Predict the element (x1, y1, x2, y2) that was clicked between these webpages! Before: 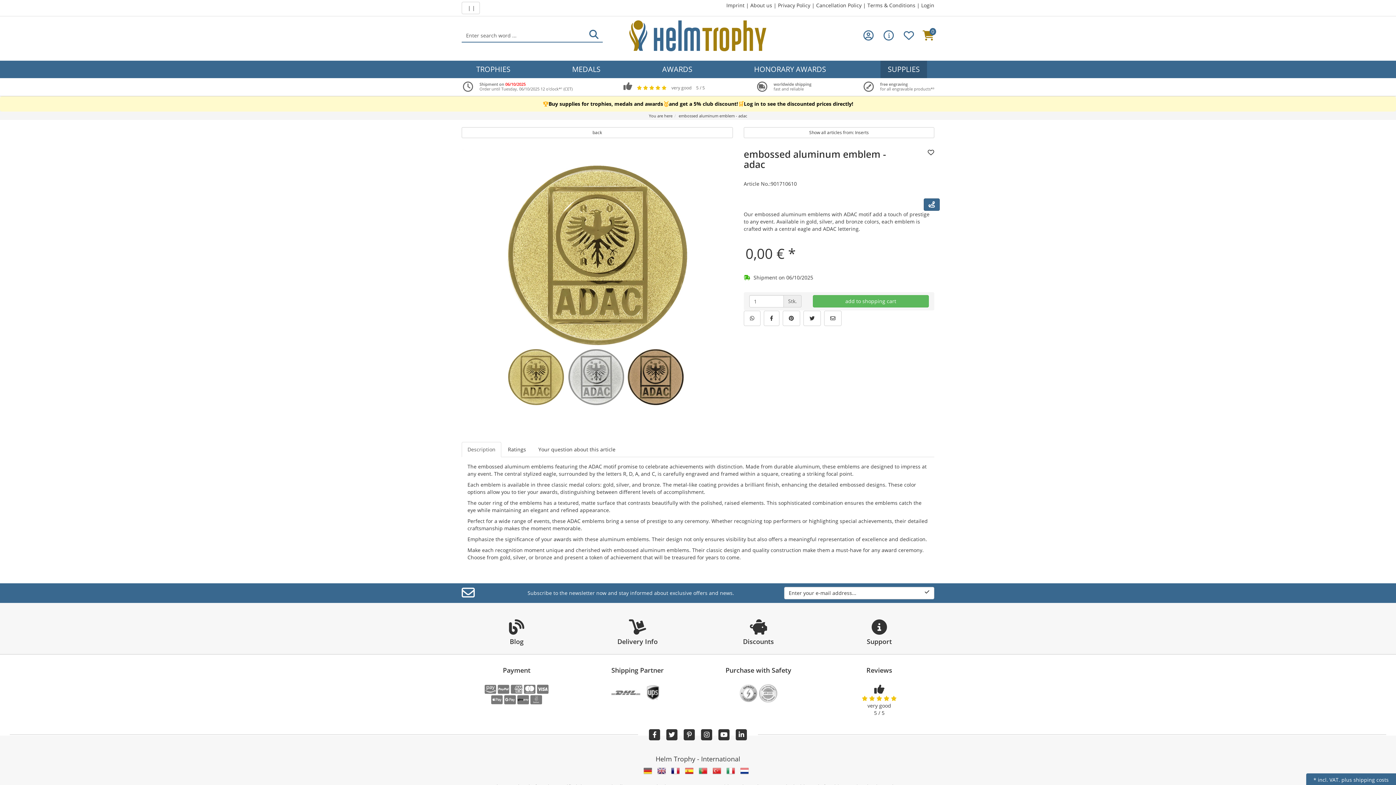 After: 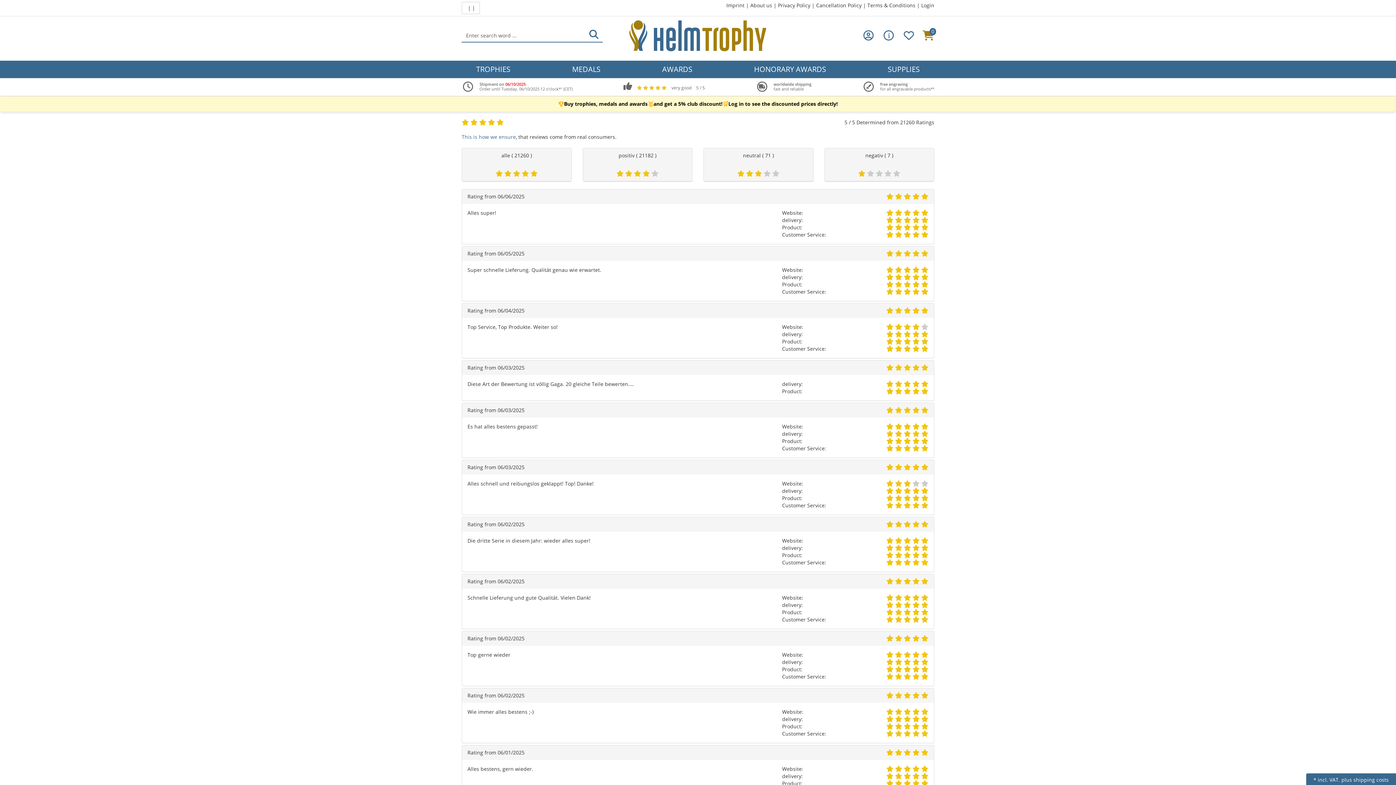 Action: bbox: (830, 684, 928, 717) label:     
very good
5 / 5